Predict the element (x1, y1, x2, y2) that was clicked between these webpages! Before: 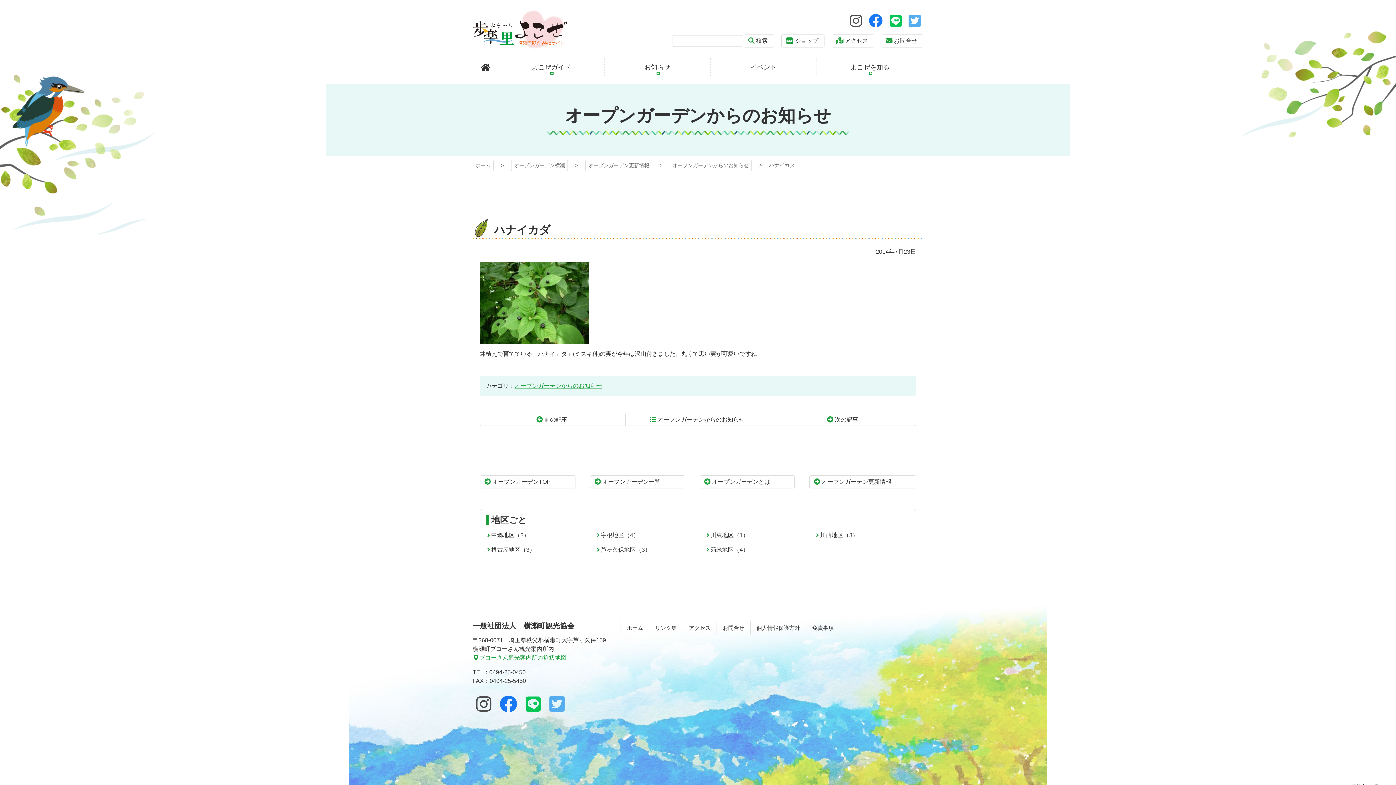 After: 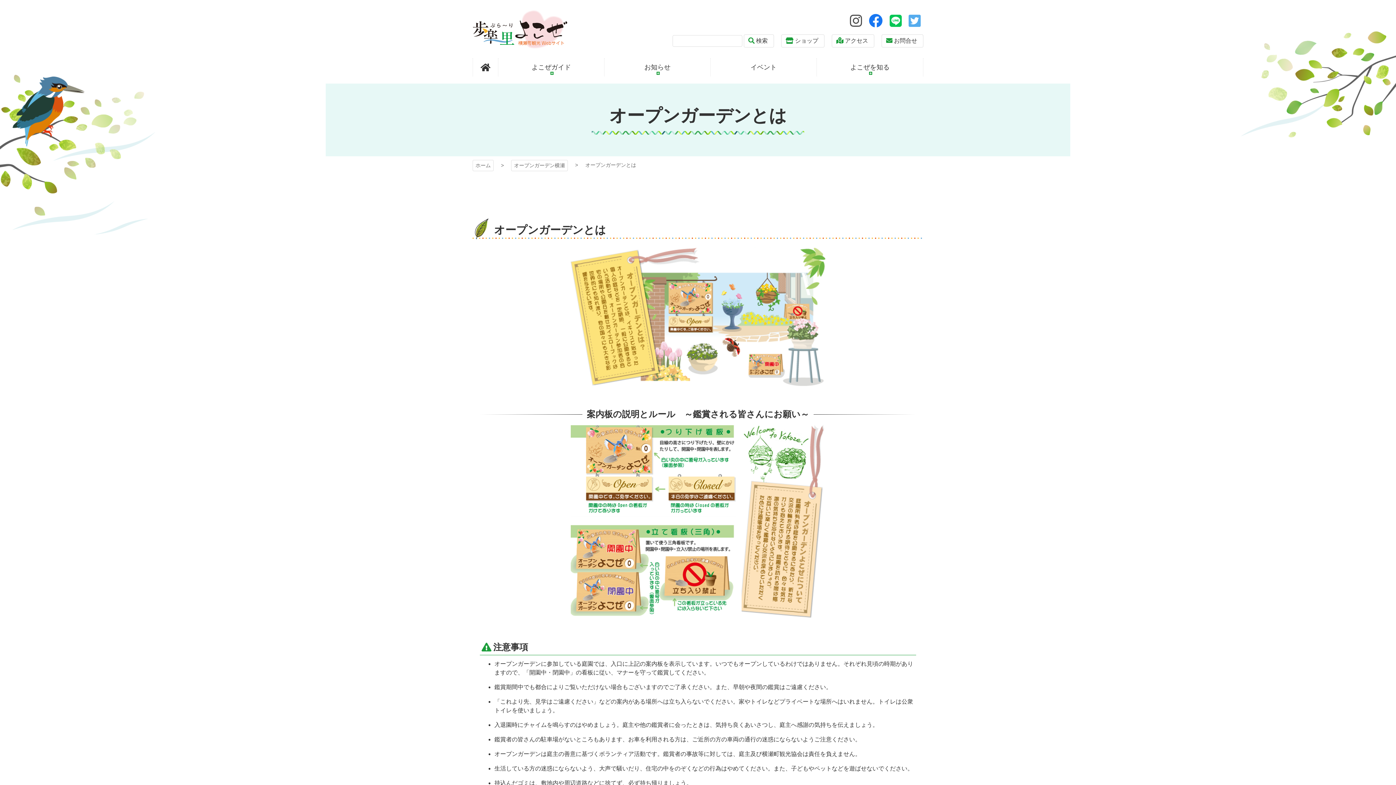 Action: bbox: (699, 475, 795, 488) label: オープンガーデンとは